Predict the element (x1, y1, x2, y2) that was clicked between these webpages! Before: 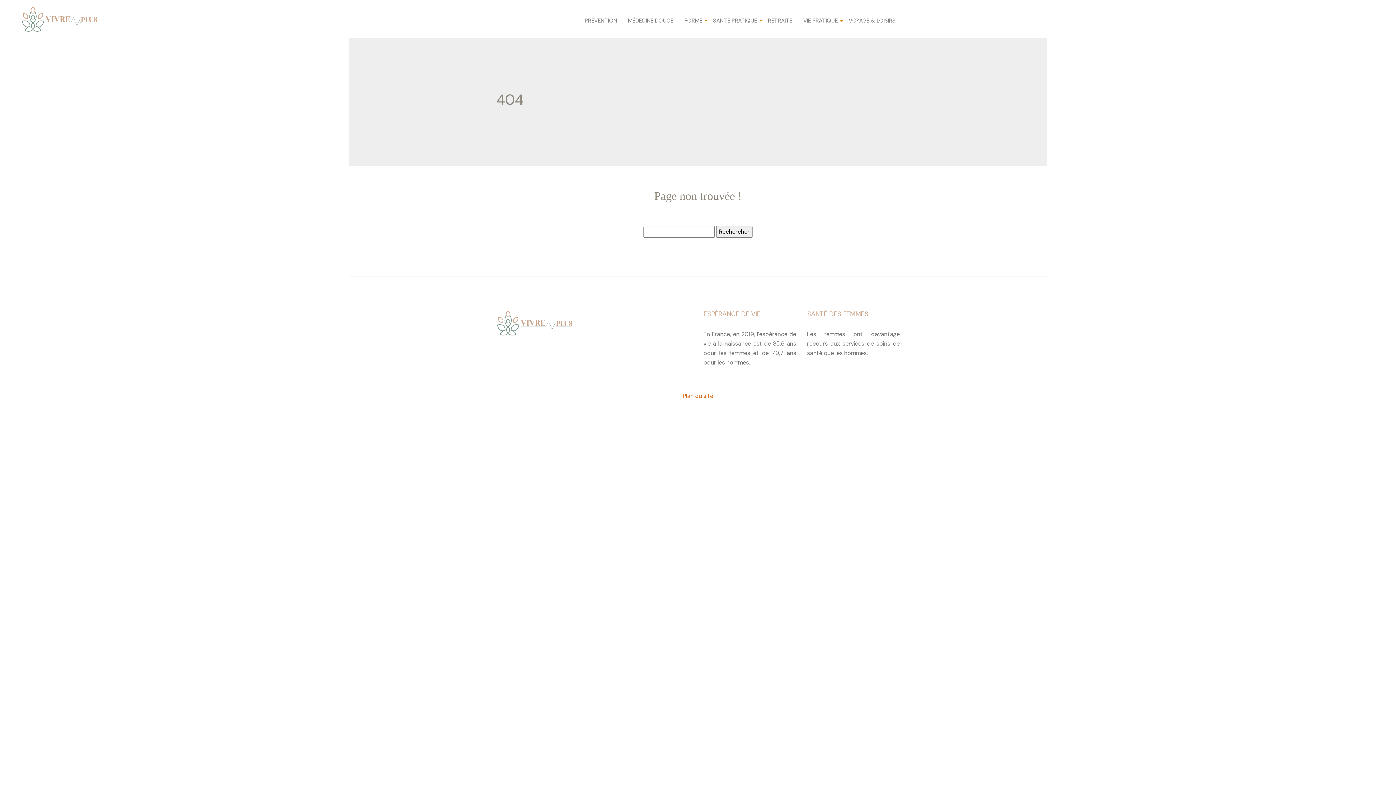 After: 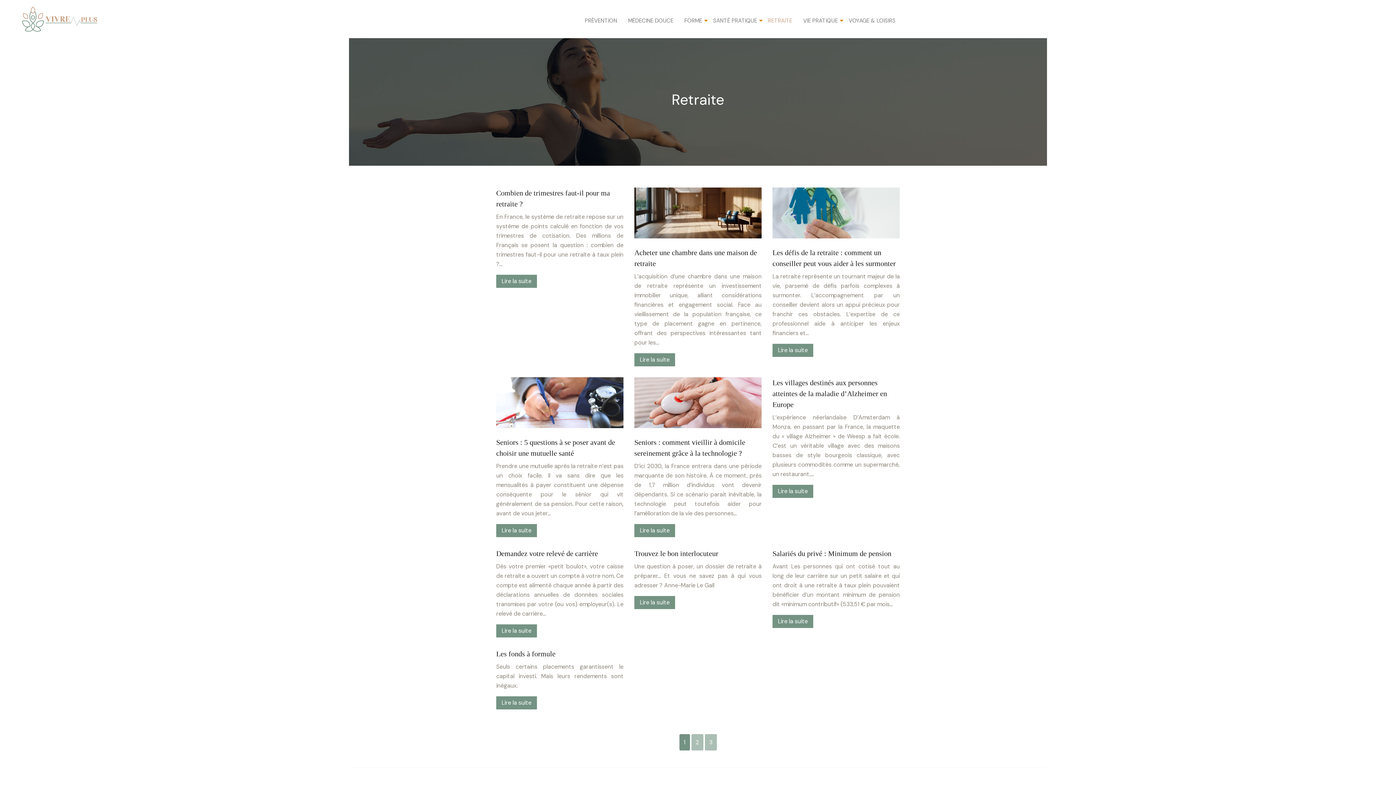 Action: bbox: (768, 16, 792, 25) label: RETRAITE